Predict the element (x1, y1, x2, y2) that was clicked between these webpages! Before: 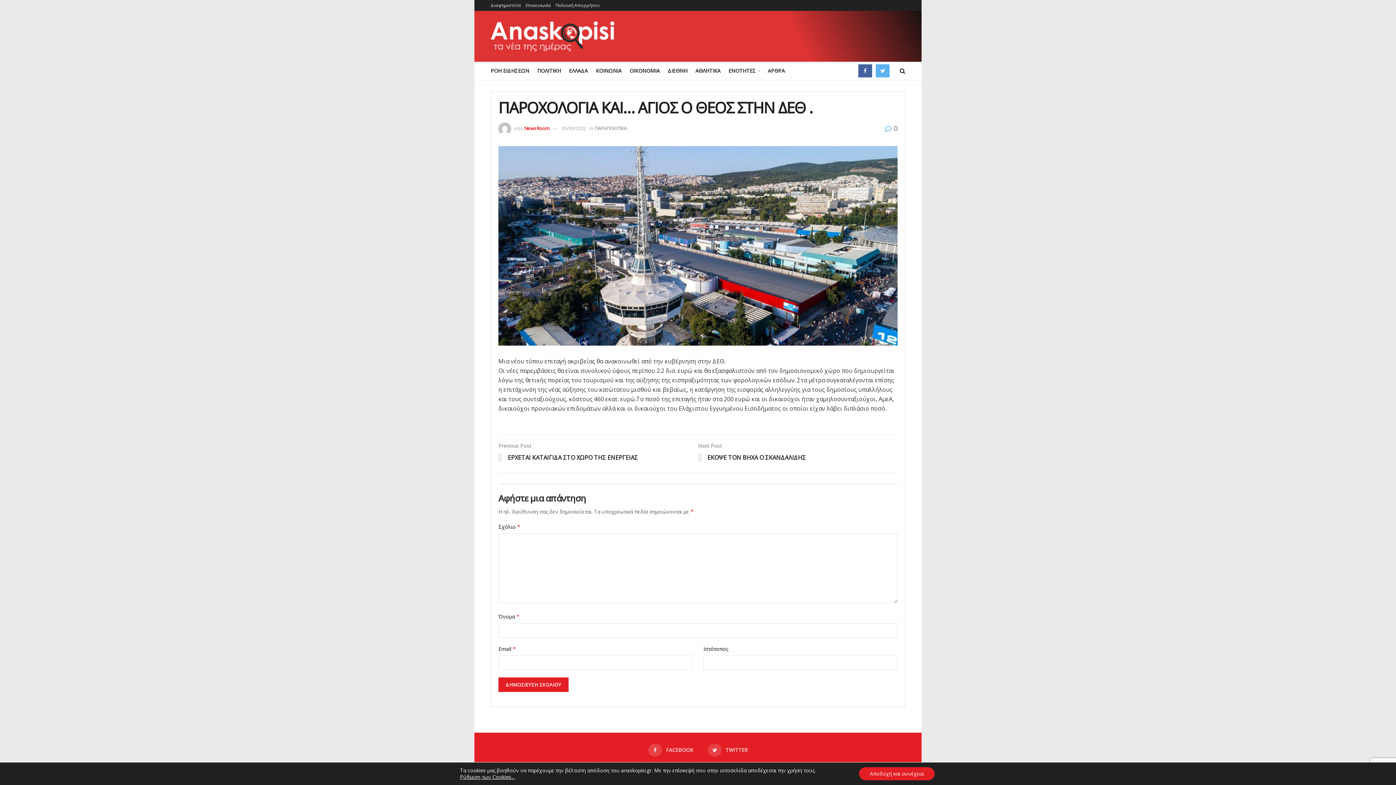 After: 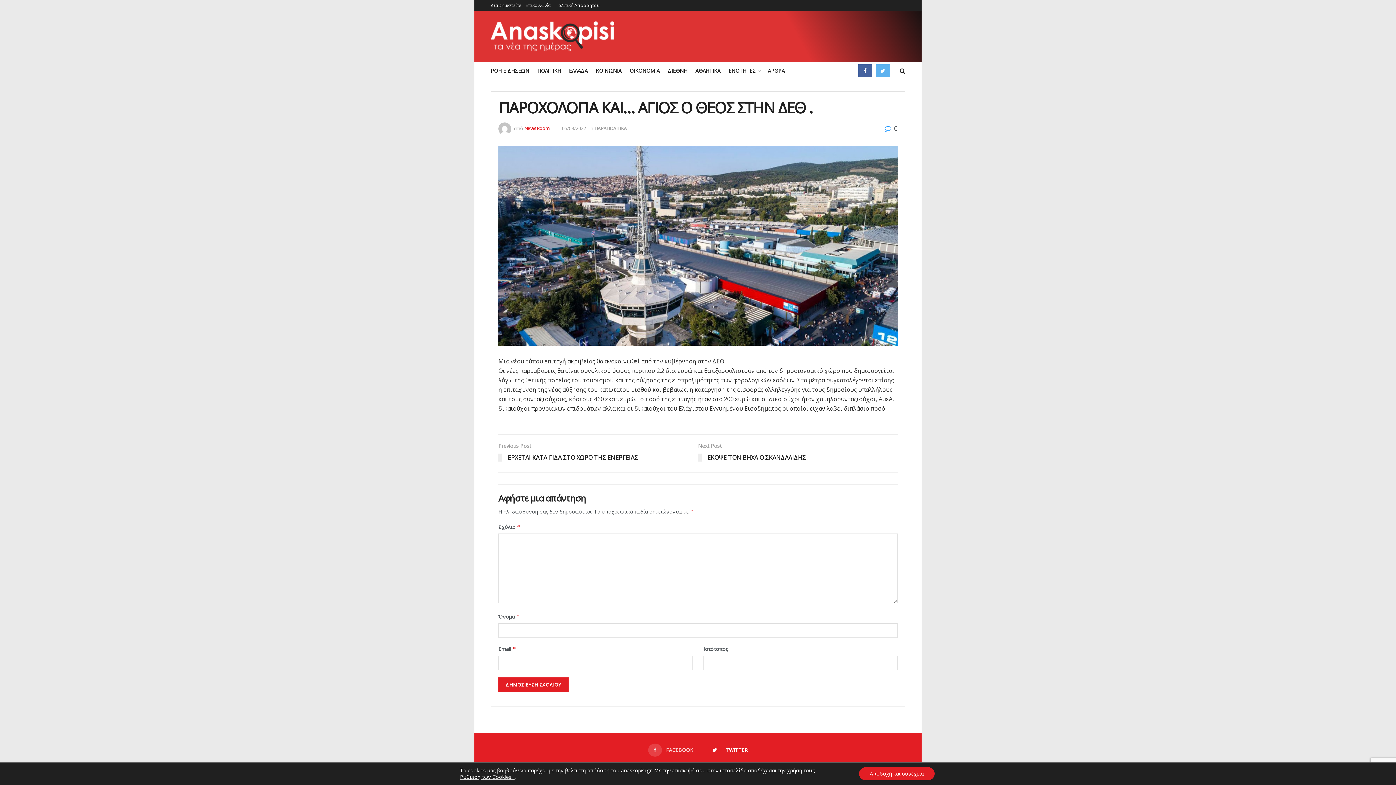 Action: bbox: (708, 743, 748, 757) label:  TWITTER